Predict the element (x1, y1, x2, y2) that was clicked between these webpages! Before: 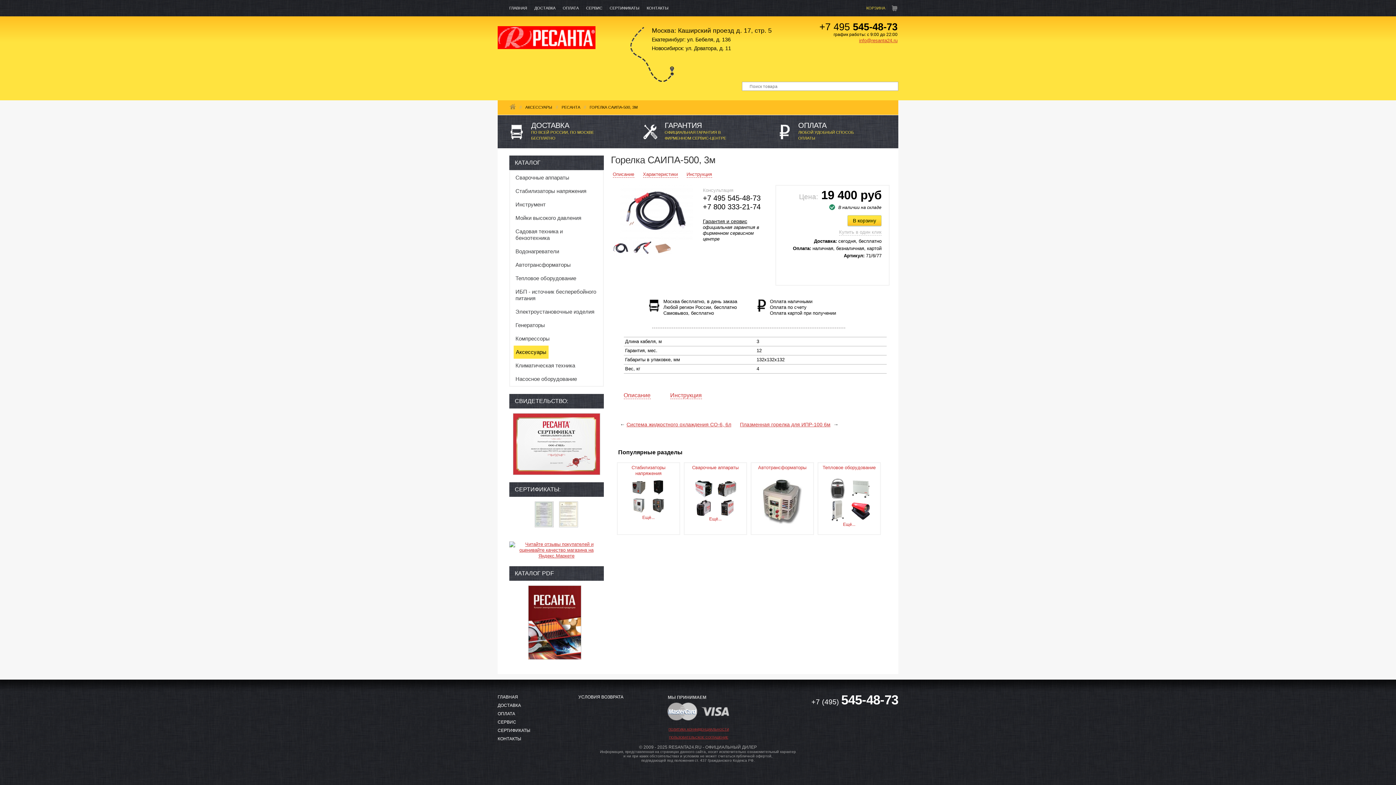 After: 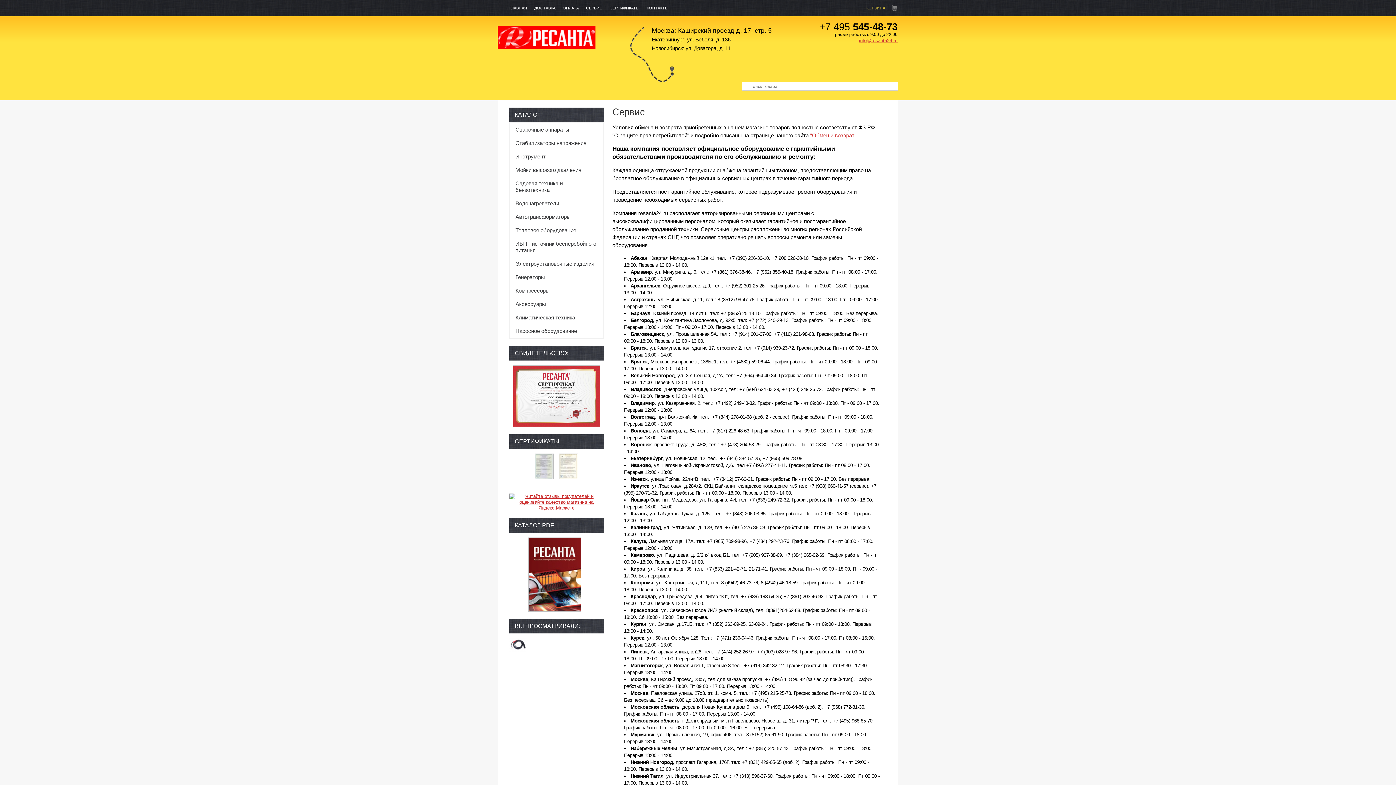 Action: bbox: (631, 115, 750, 148) label: ГАРАНТИЯ
ОФИЦИАЛЬНАЯ ГАРАНТИЯ В
ФИРМЕННОМ СЕРВИС-ЦЕНТРЕ